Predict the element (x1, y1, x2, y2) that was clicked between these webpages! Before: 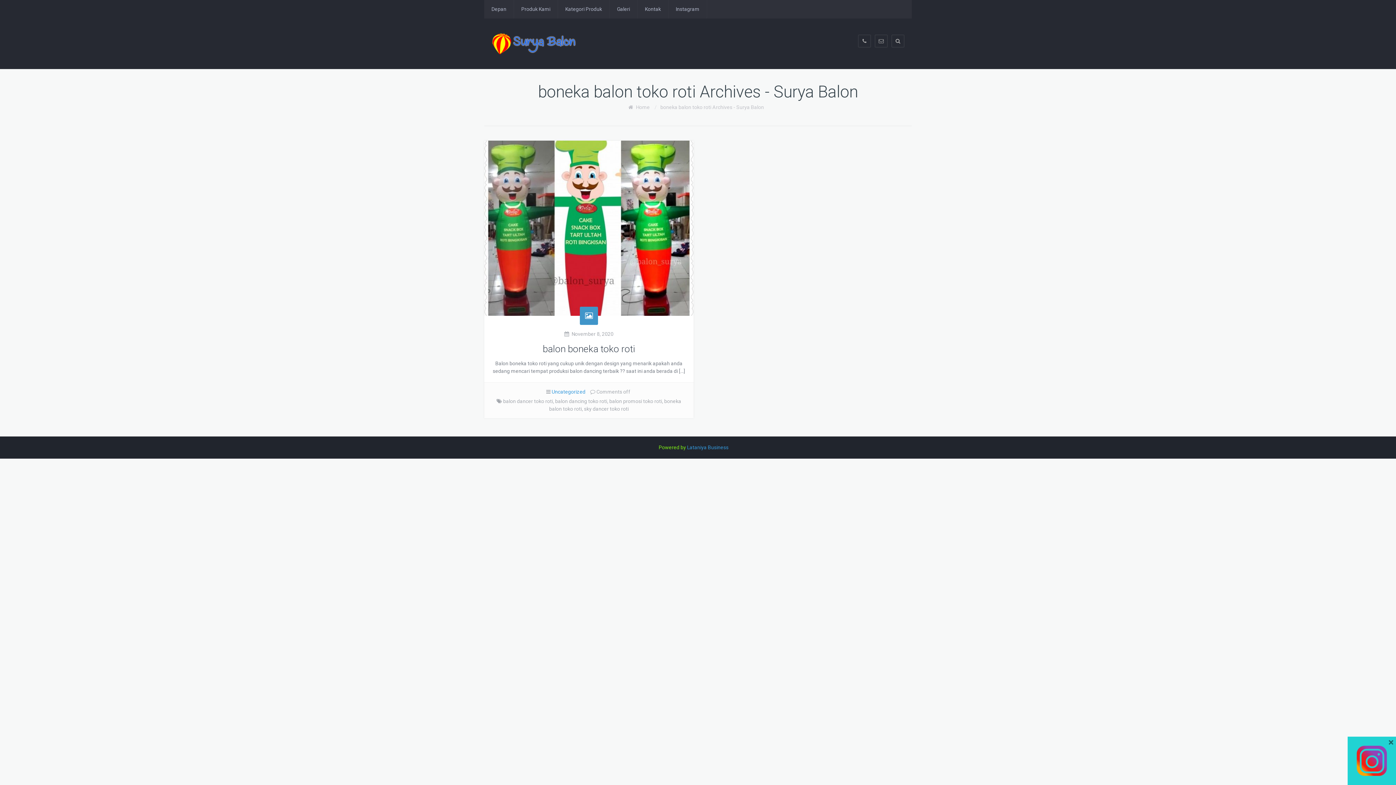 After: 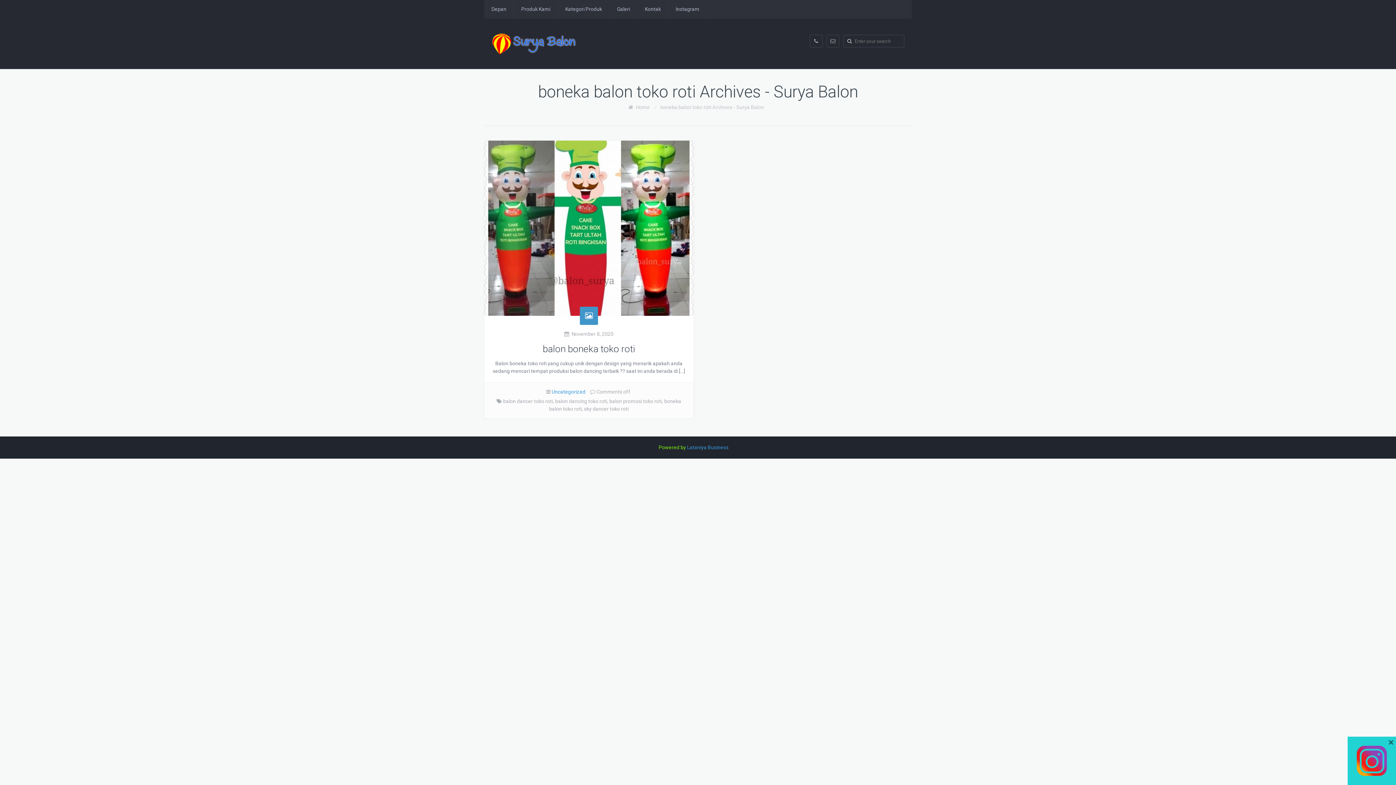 Action: bbox: (892, 35, 904, 46)